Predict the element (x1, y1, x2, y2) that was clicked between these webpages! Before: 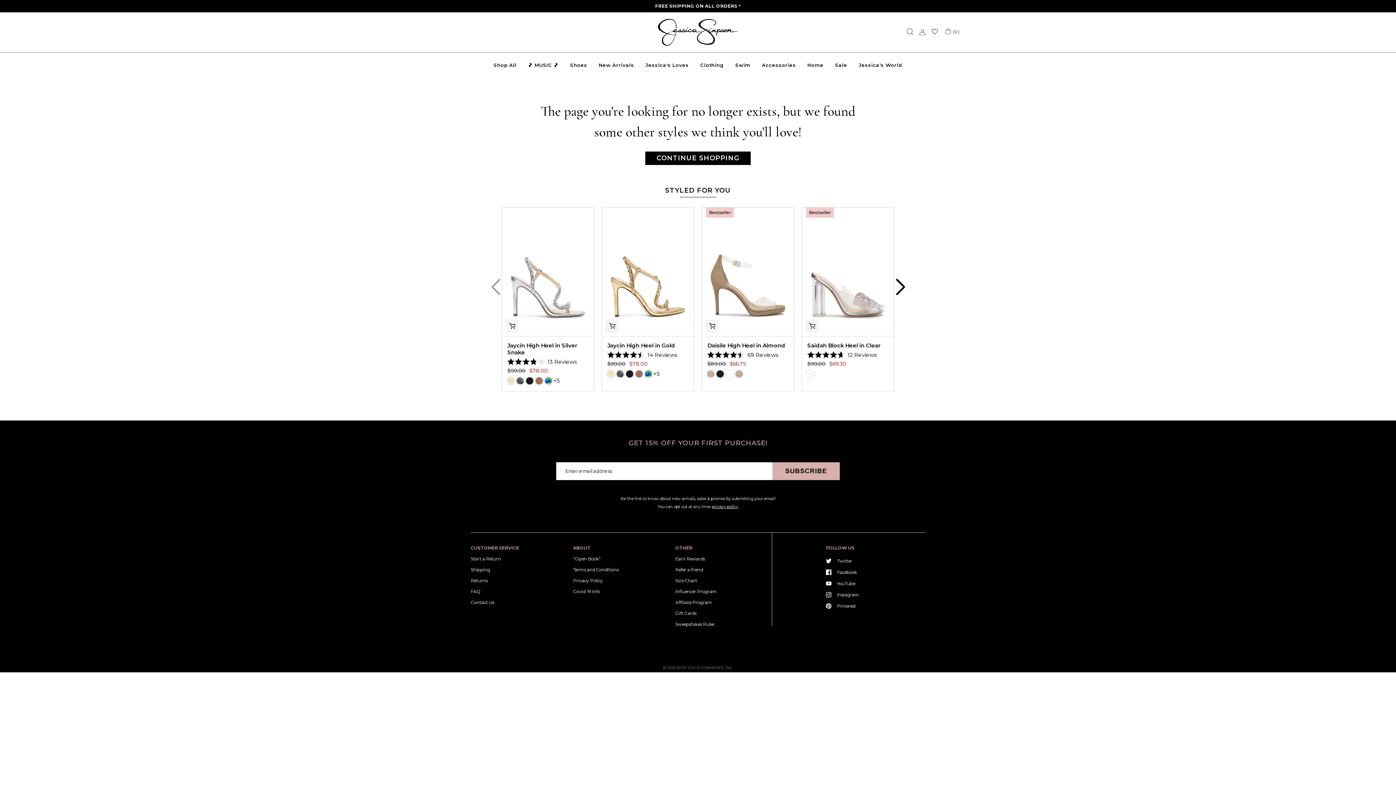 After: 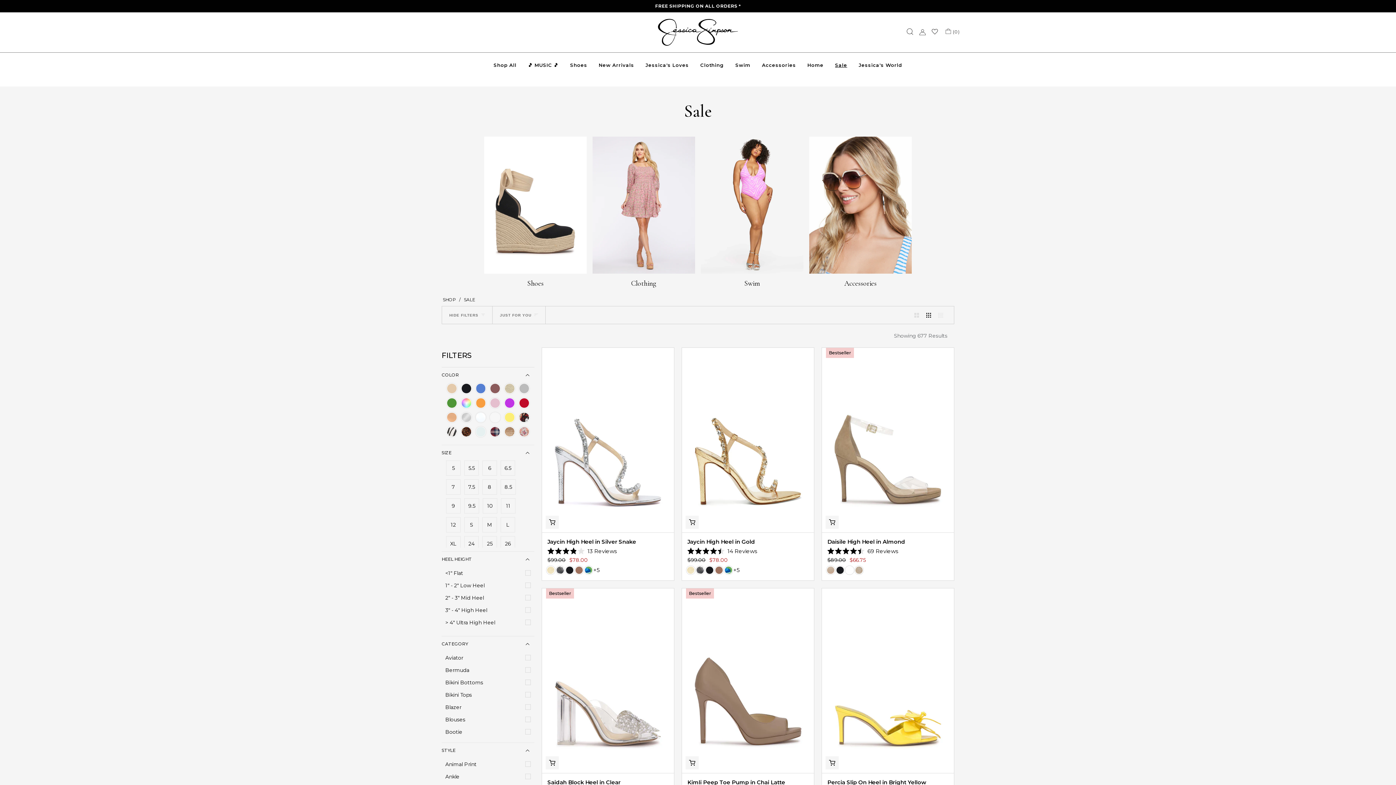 Action: bbox: (830, 56, 852, 73) label: Sale